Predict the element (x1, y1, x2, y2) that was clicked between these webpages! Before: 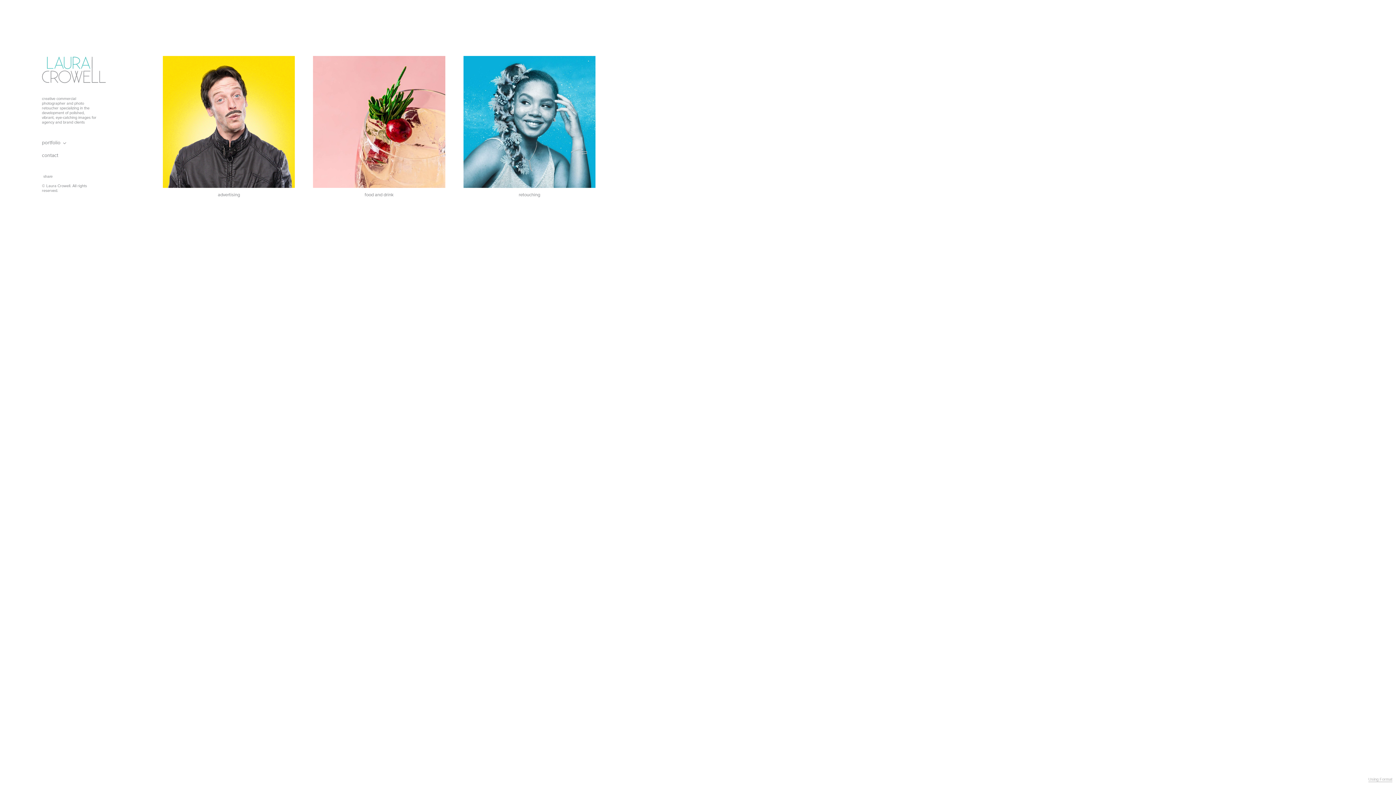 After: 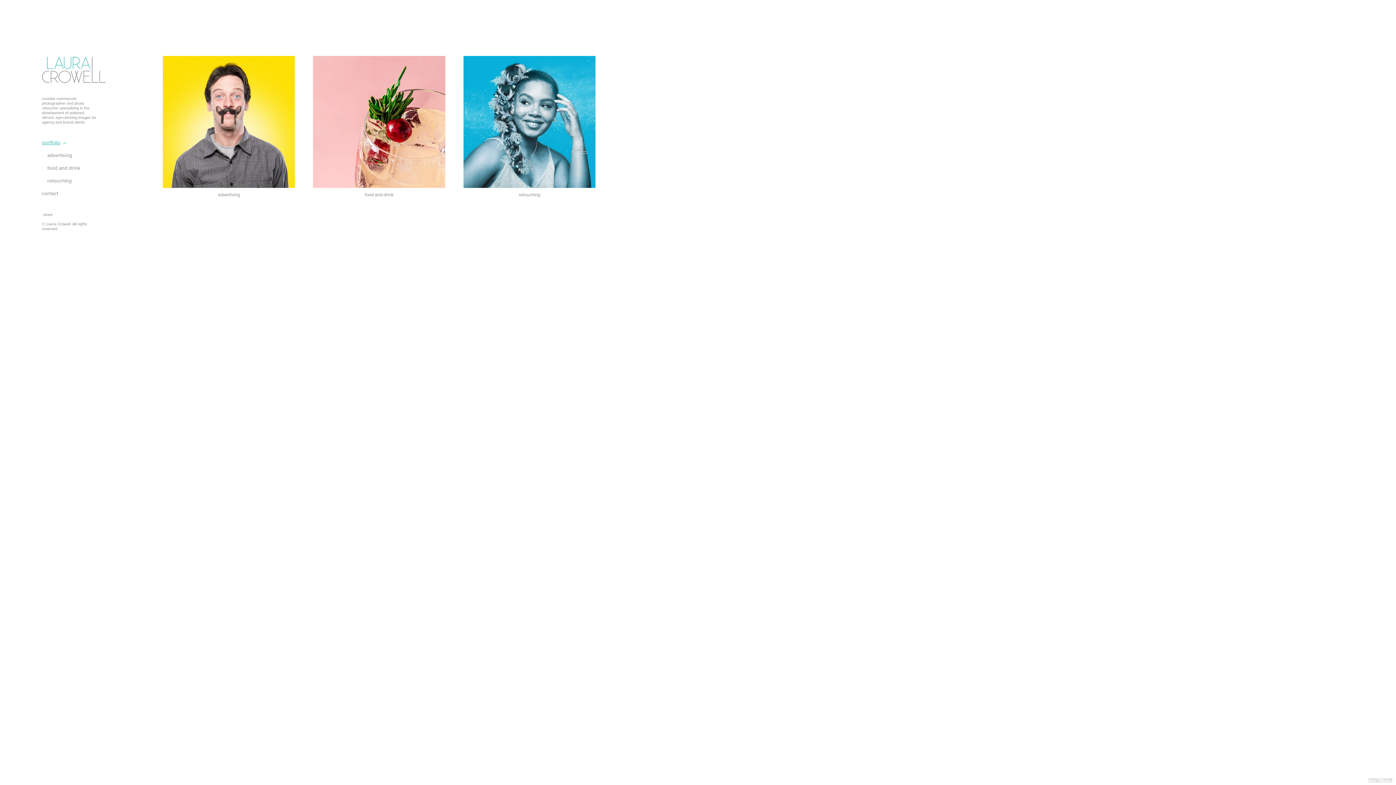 Action: bbox: (41, 136, 68, 149) label: portfolio 